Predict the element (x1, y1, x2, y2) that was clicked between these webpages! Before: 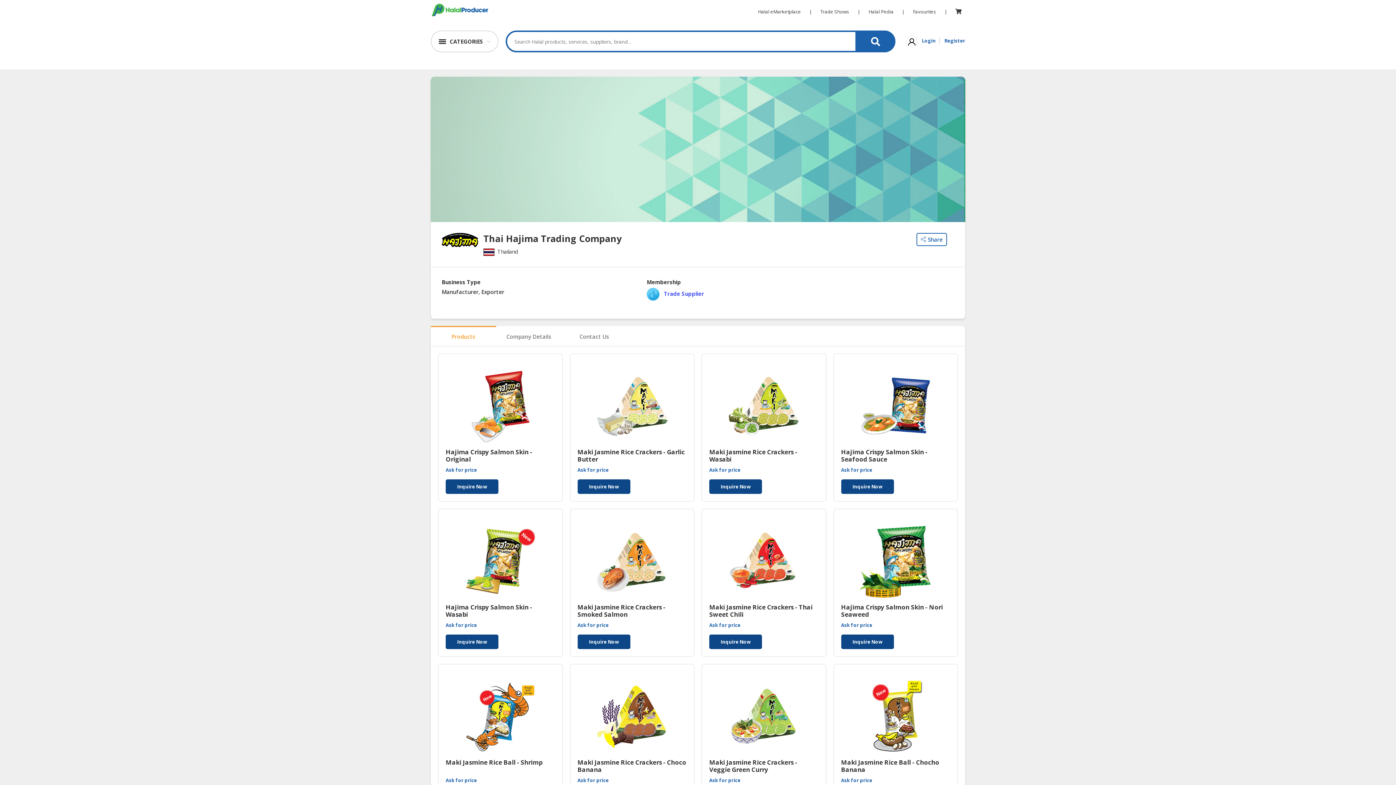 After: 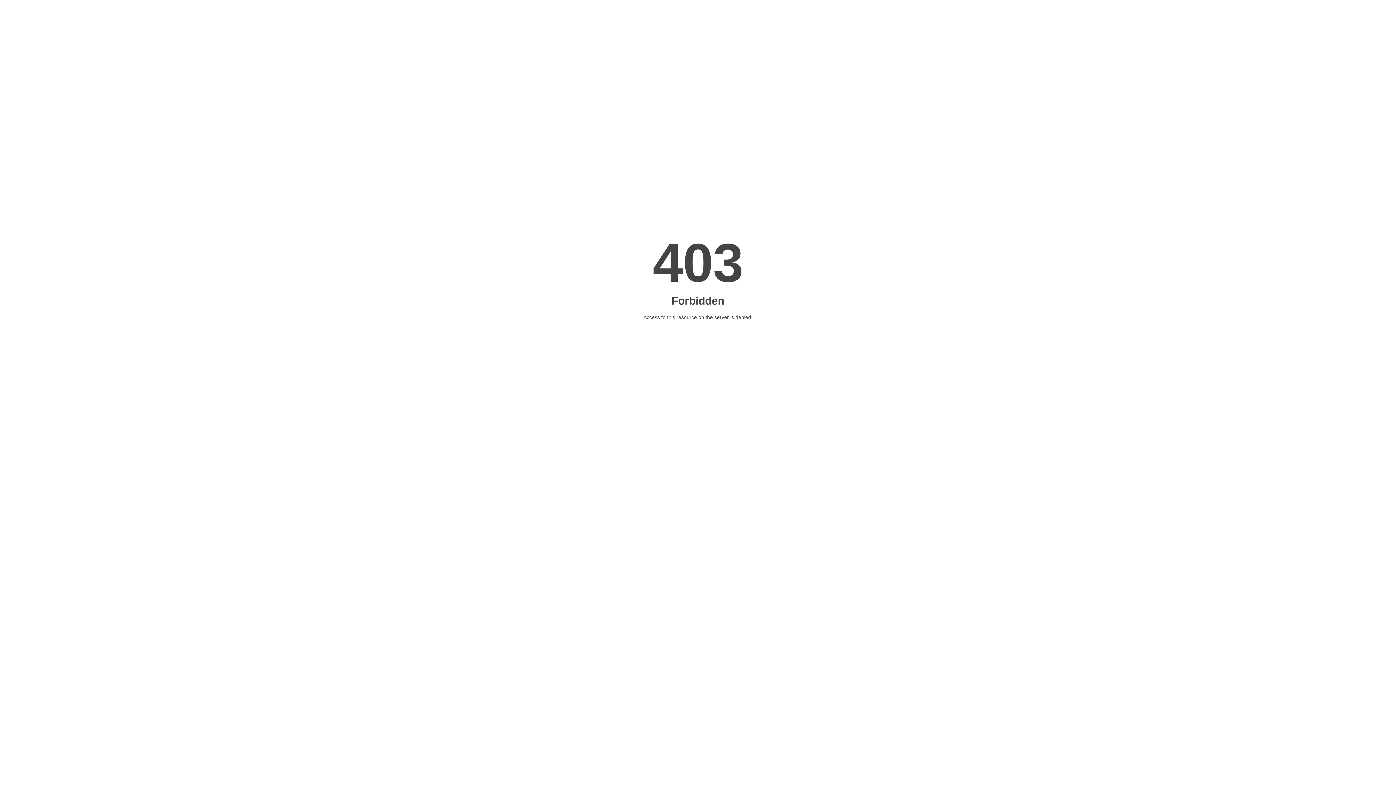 Action: label: Trade Shows bbox: (813, 8, 856, 14)